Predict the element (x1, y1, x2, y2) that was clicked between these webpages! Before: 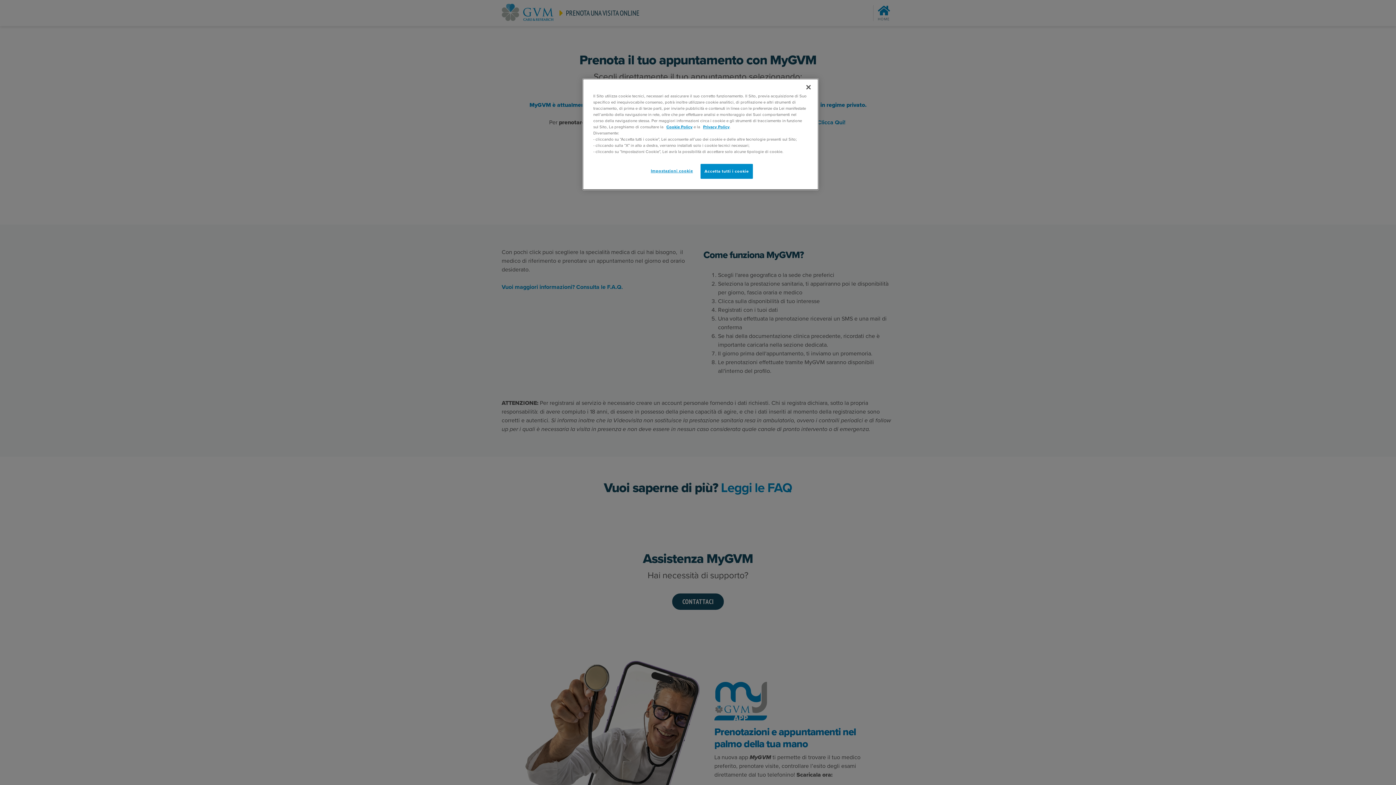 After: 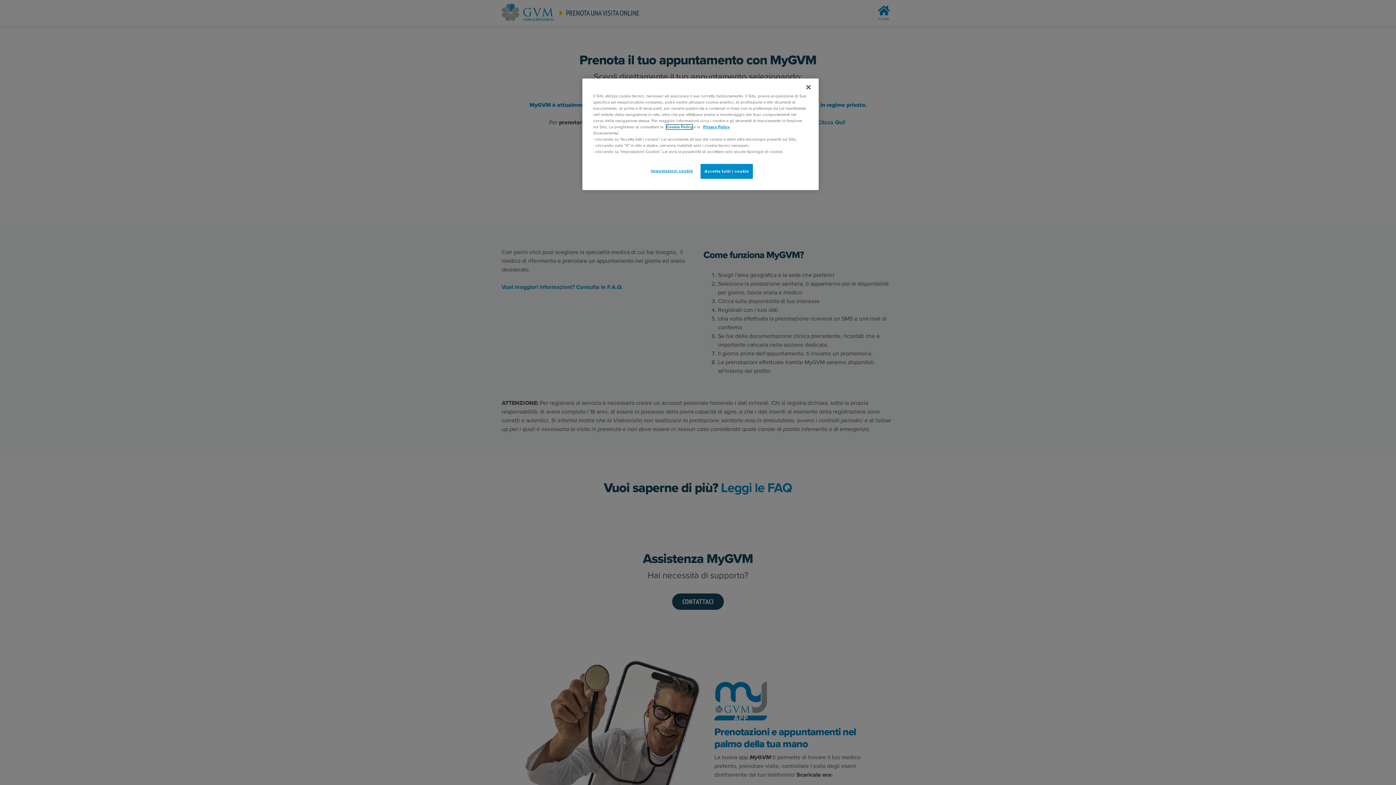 Action: label: Cookie Policy bbox: (666, 124, 692, 129)